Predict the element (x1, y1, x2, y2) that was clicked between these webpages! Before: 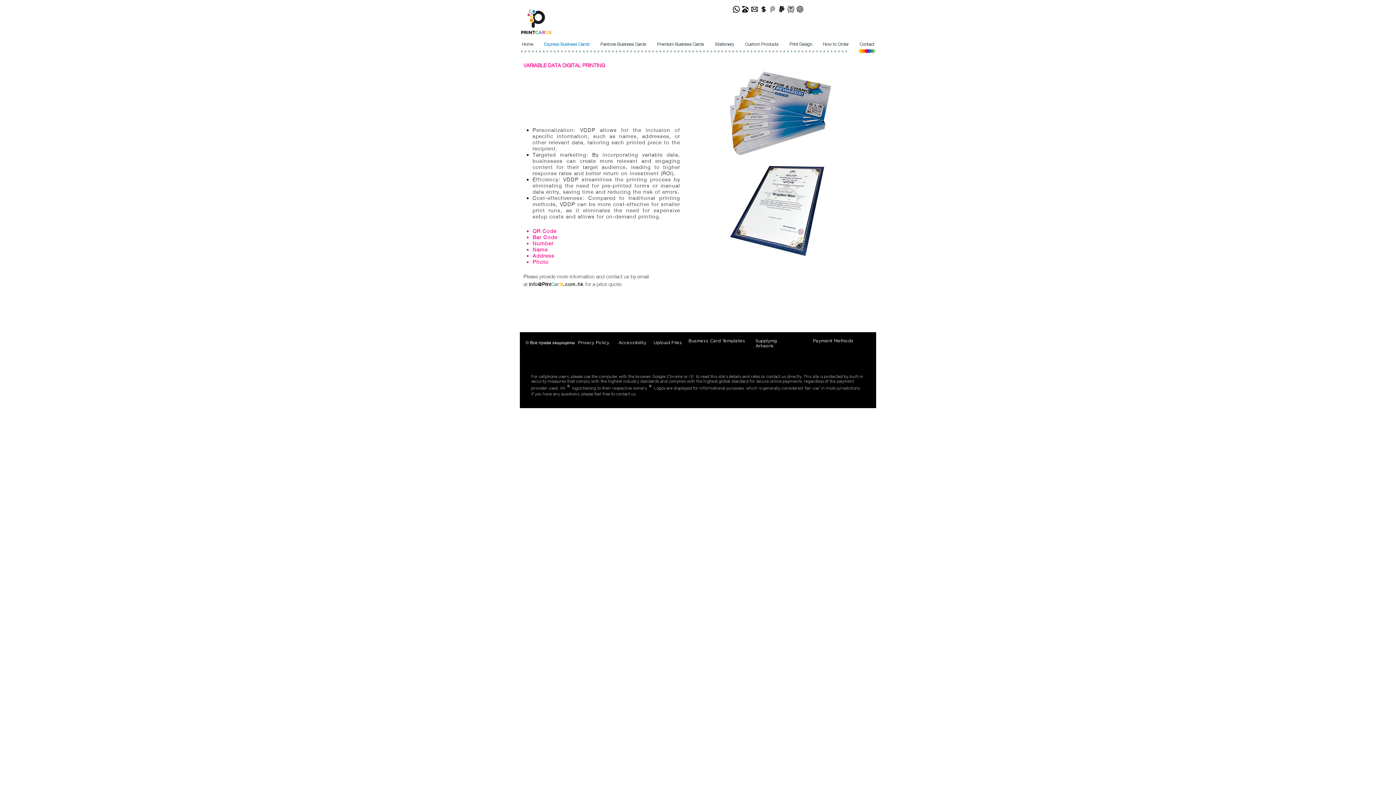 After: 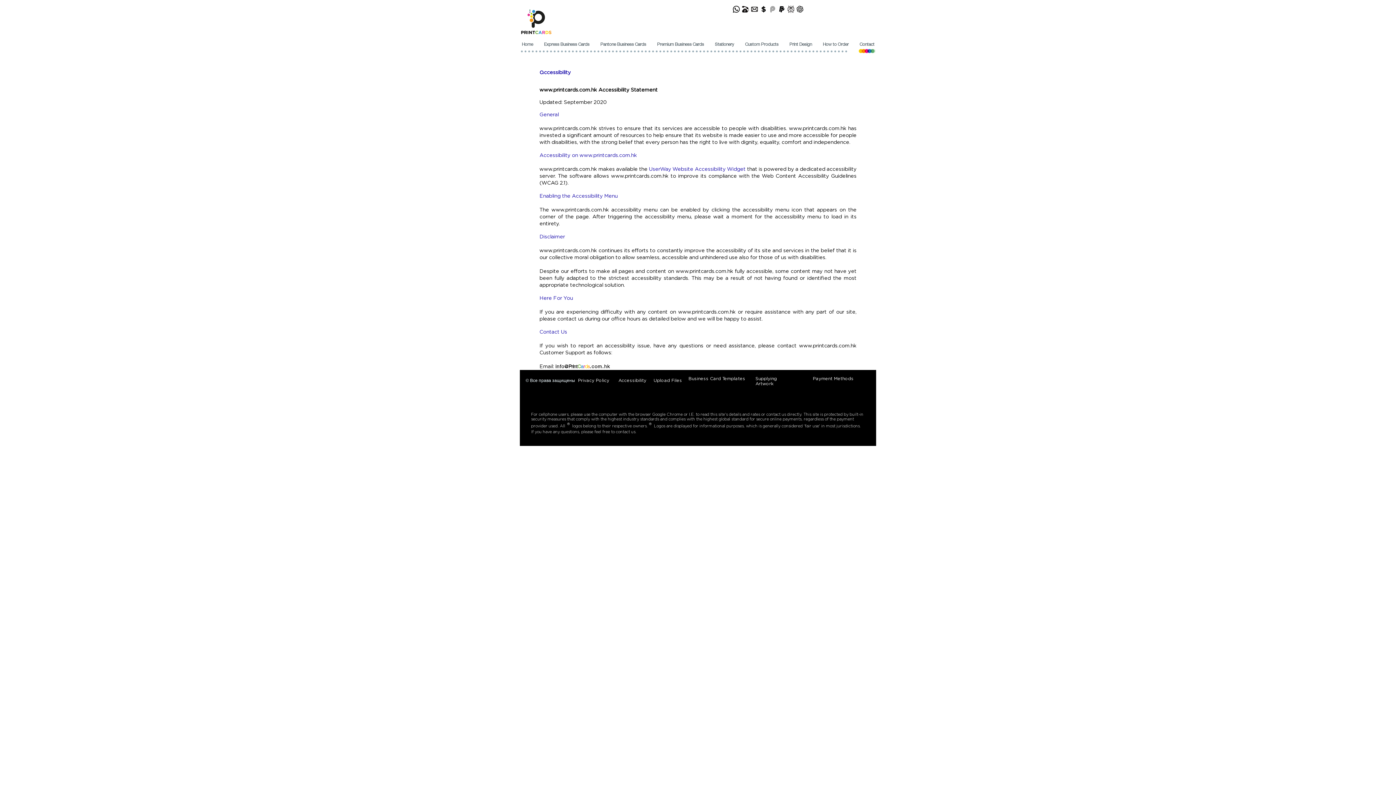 Action: label: Accessibility bbox: (618, 340, 646, 345)